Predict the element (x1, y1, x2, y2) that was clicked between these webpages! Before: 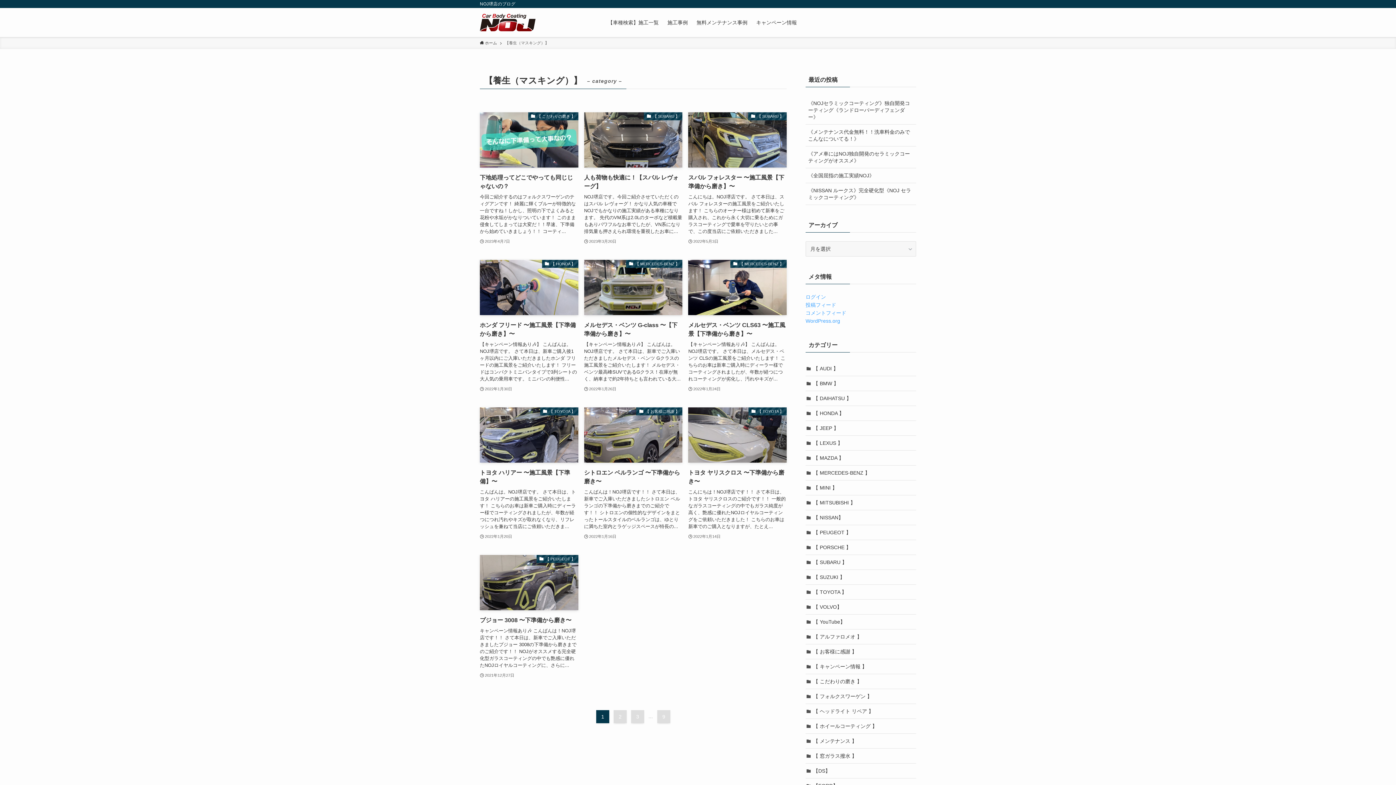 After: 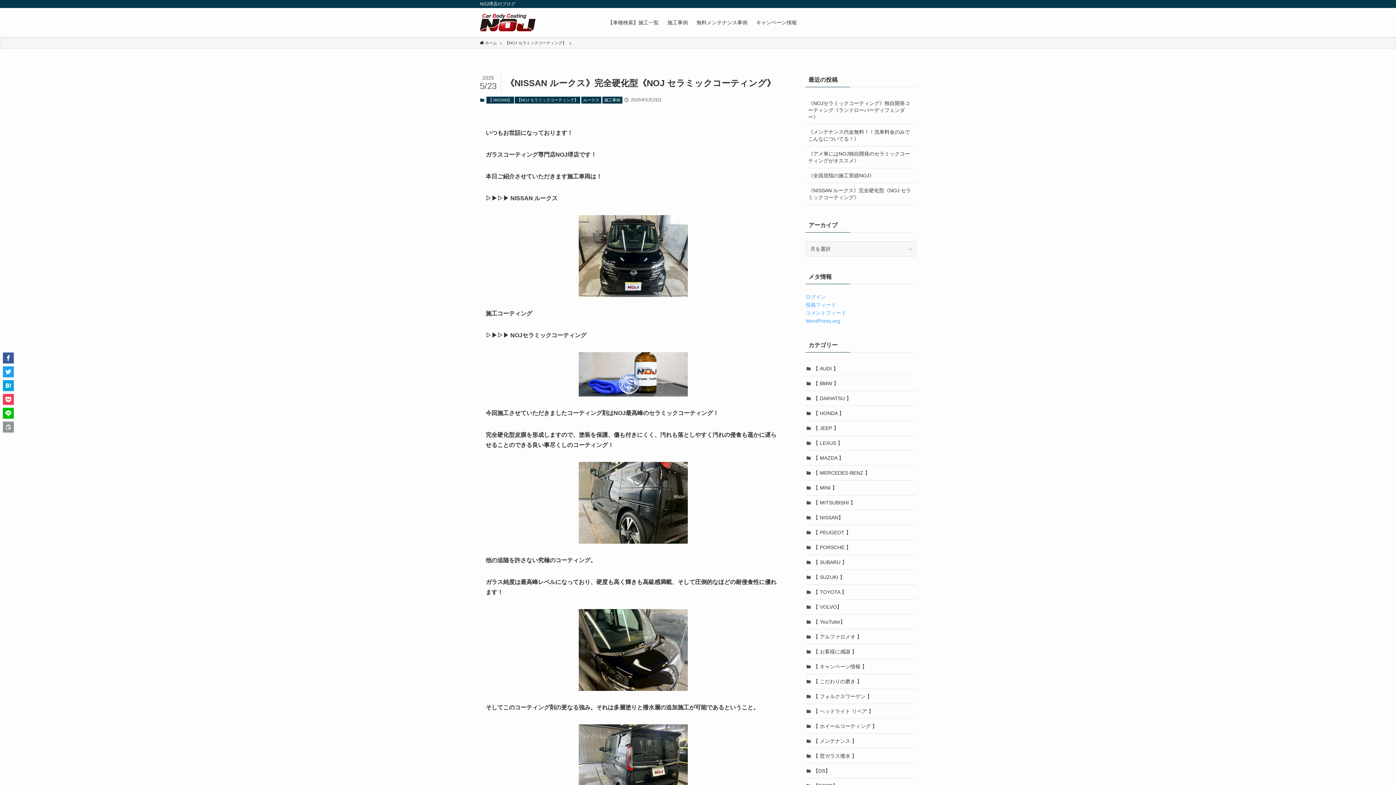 Action: label: 《NISSAN ルークス》完全硬化型《NOJ セラミックコーティング》 bbox: (805, 183, 916, 204)